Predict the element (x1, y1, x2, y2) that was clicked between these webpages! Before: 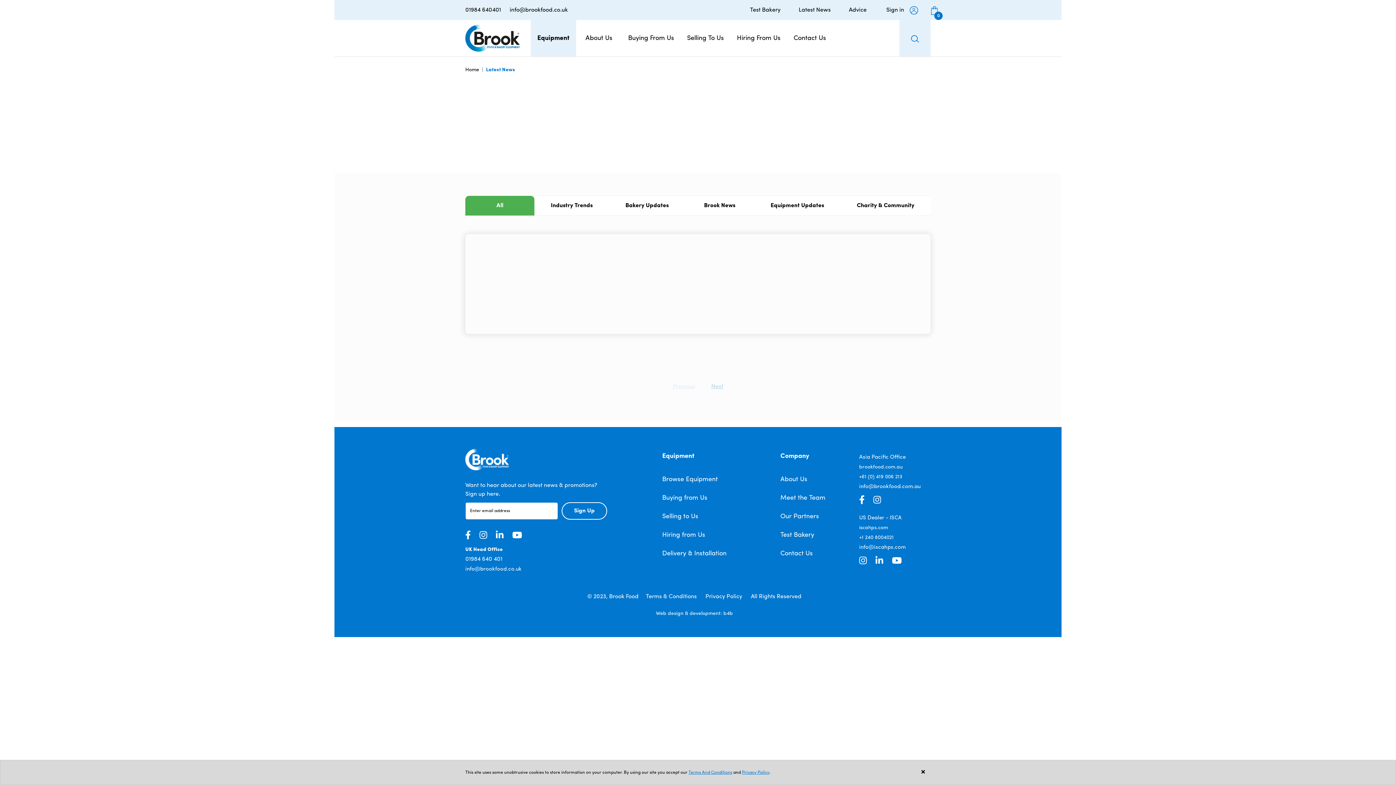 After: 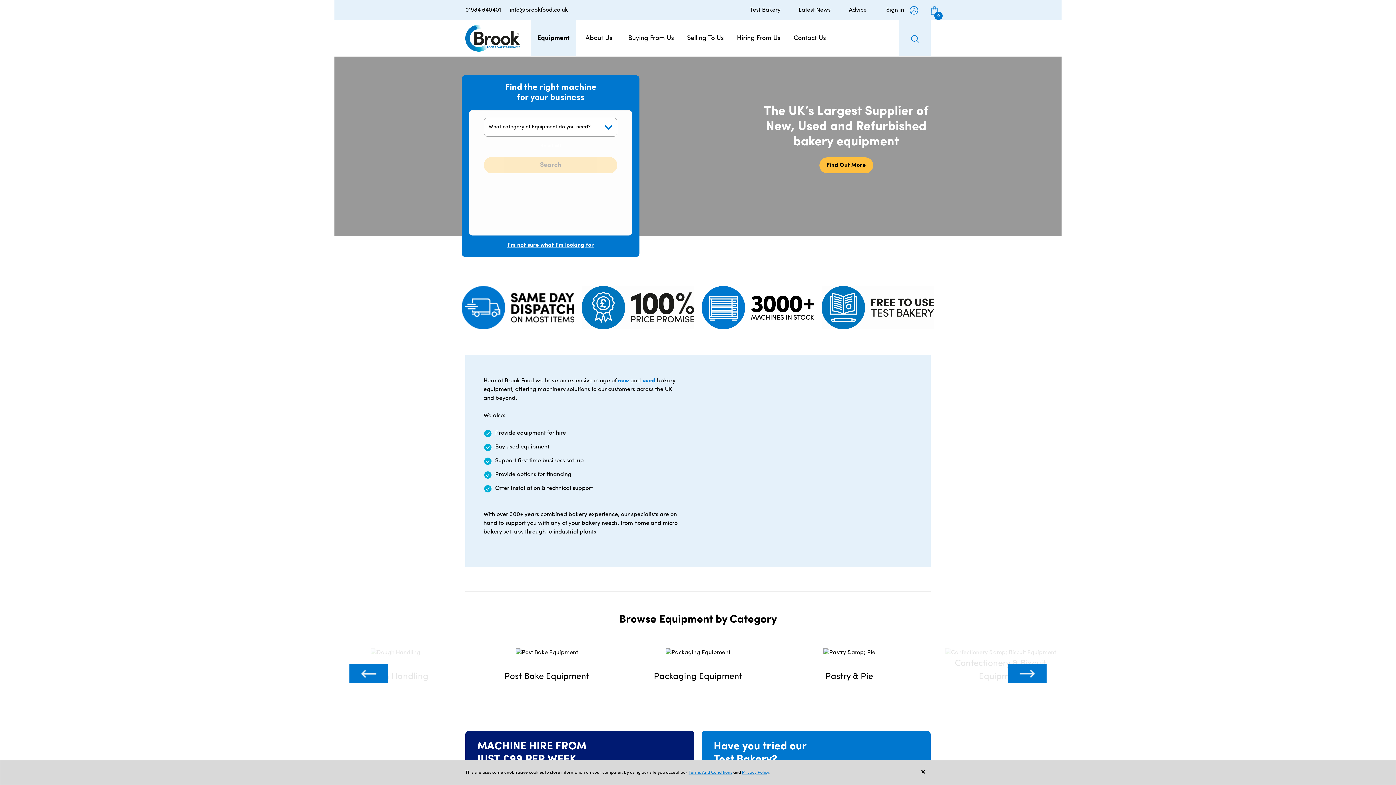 Action: bbox: (465, 24, 520, 51)